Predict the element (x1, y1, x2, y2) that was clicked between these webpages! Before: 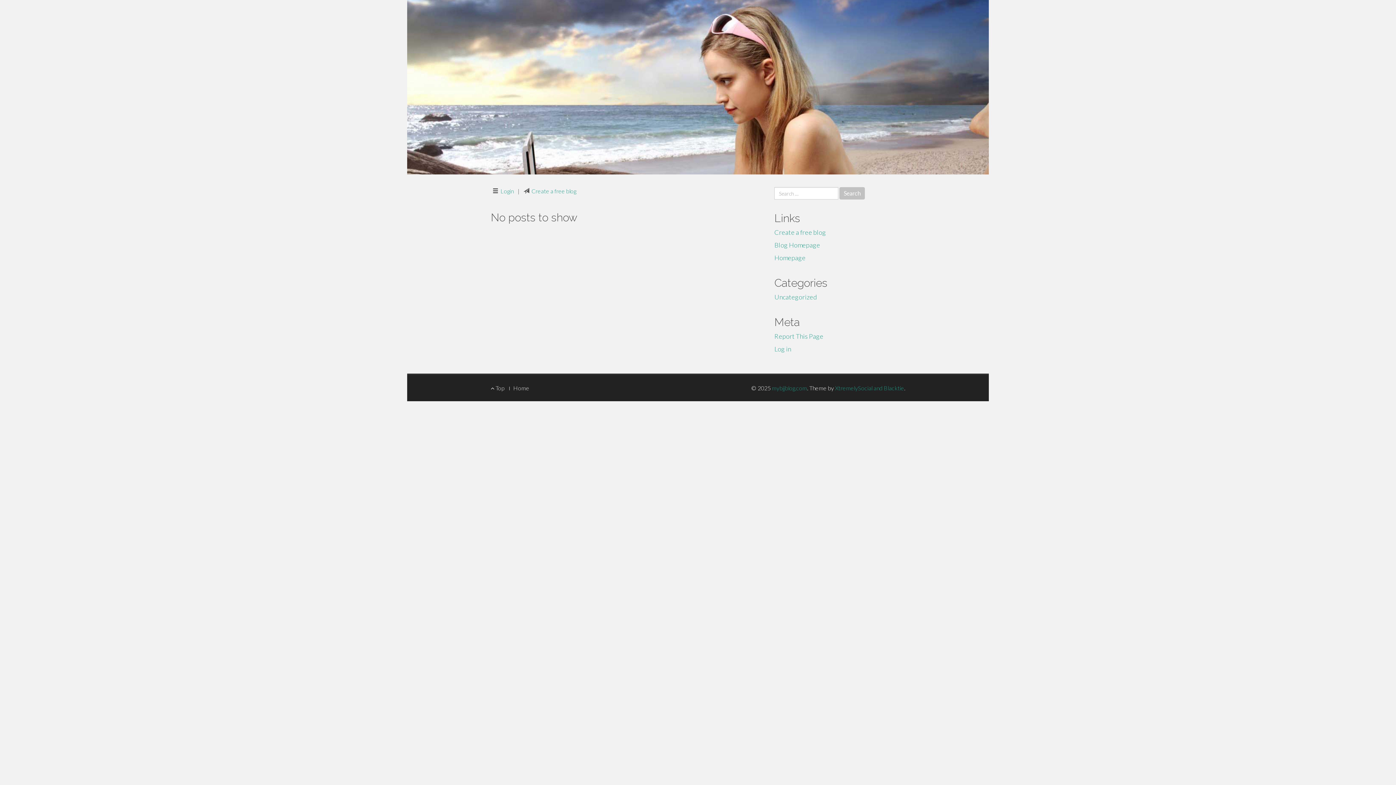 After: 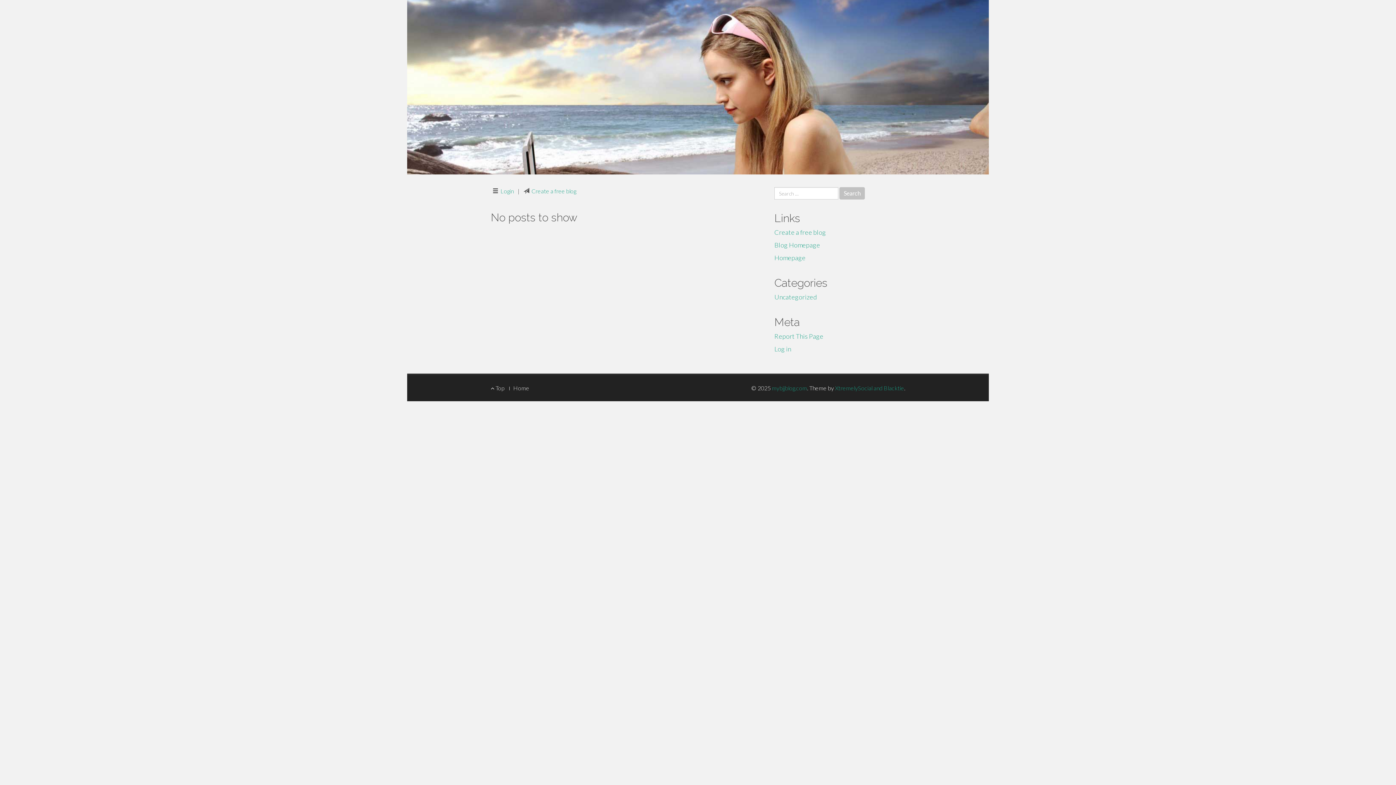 Action: bbox: (513, 384, 529, 391) label: Home